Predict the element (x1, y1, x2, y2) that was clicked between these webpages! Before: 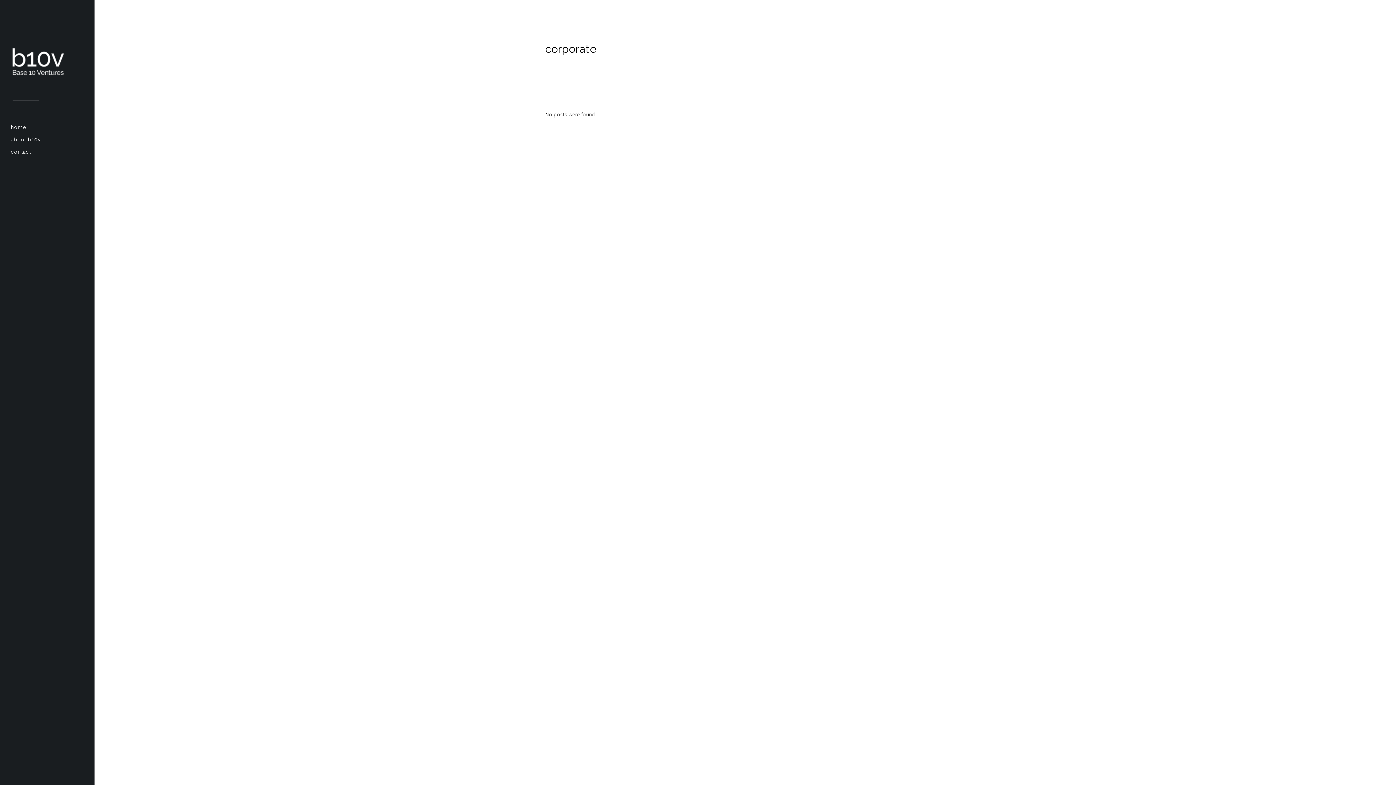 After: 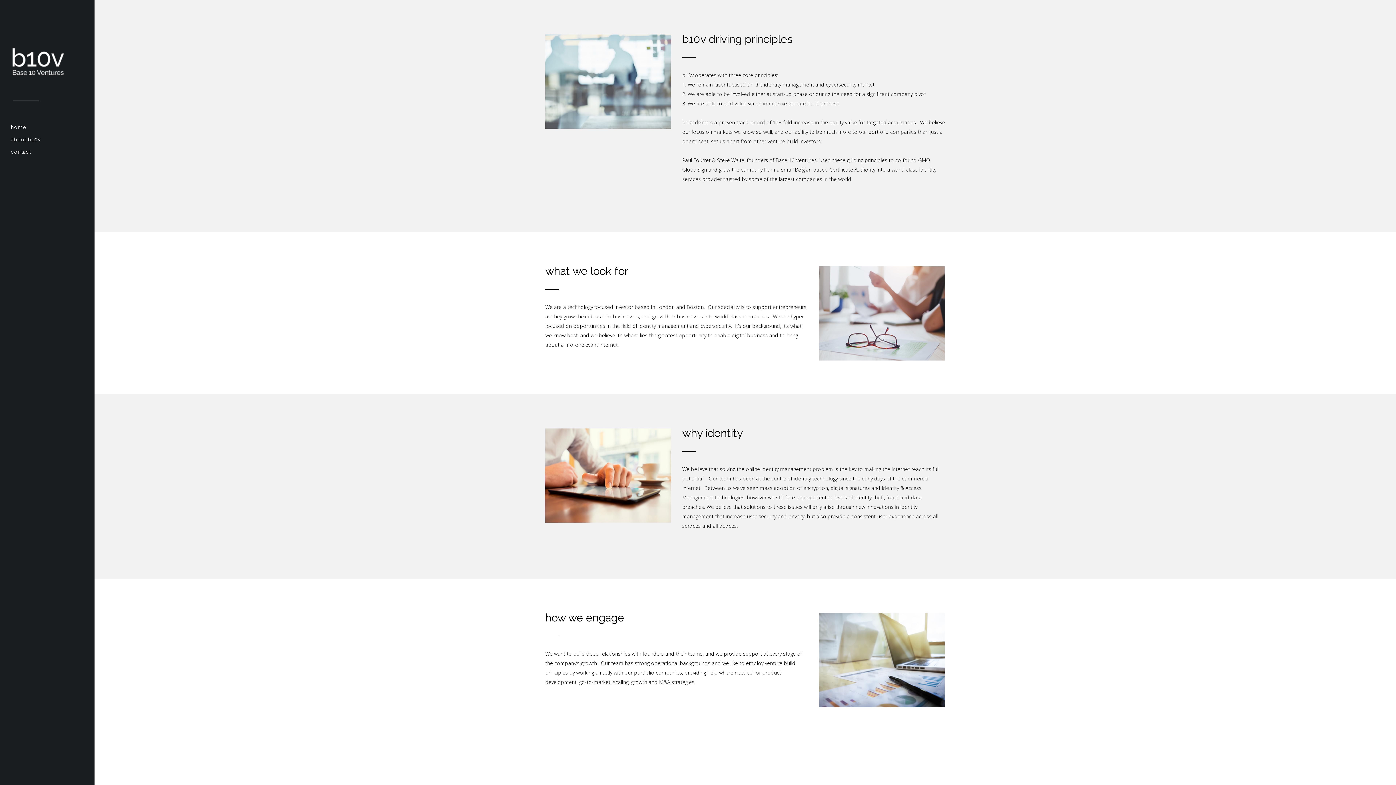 Action: label: about b10v bbox: (10, 133, 83, 145)